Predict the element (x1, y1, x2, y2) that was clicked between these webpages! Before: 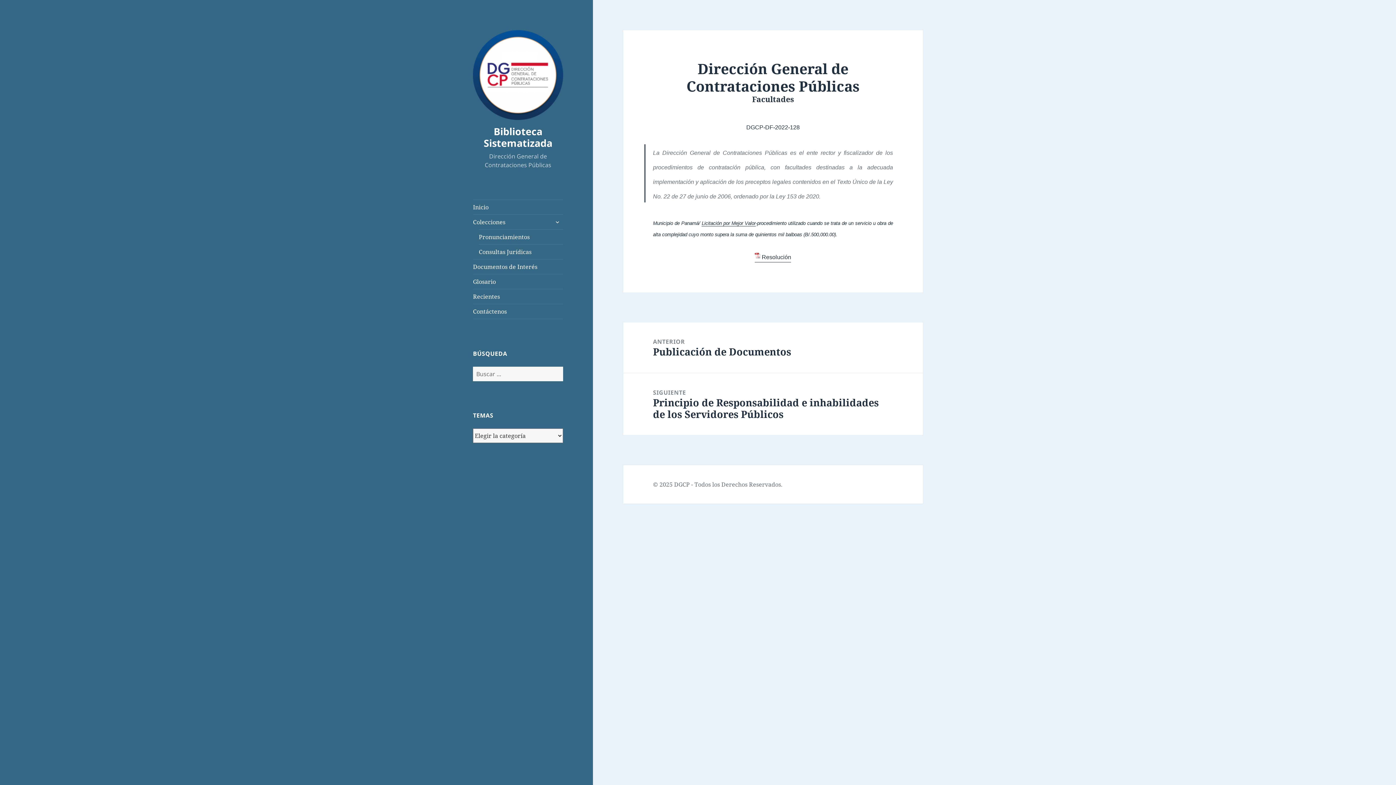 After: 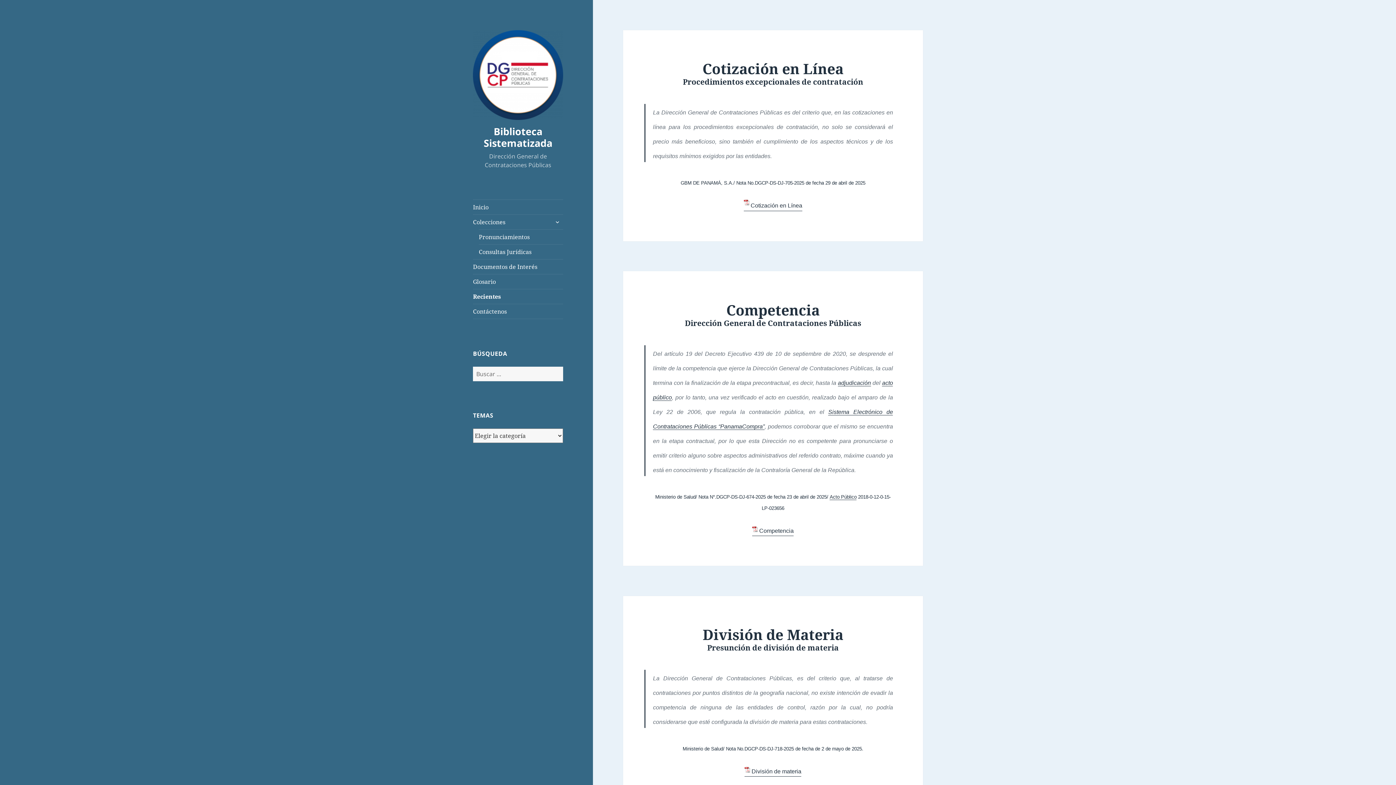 Action: bbox: (473, 289, 563, 304) label: Recientes